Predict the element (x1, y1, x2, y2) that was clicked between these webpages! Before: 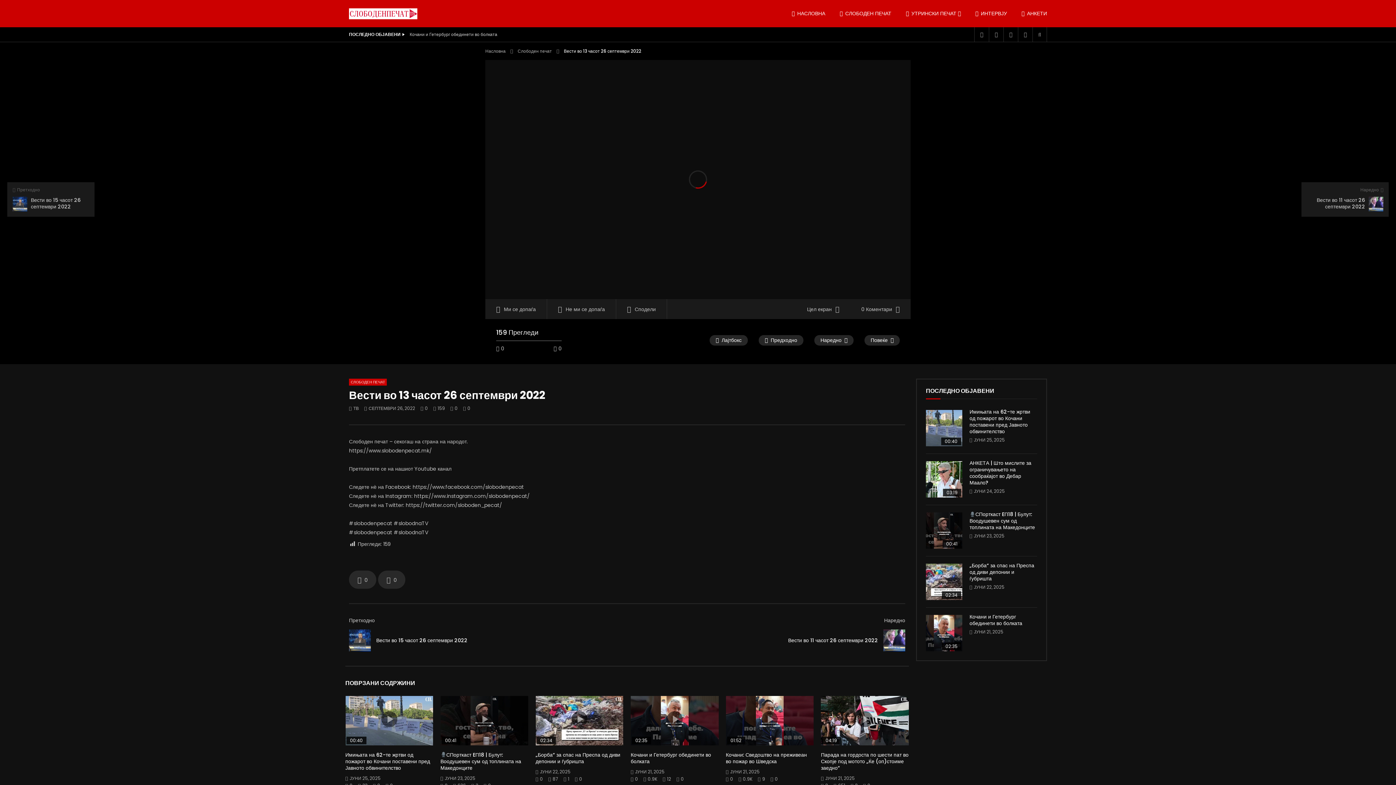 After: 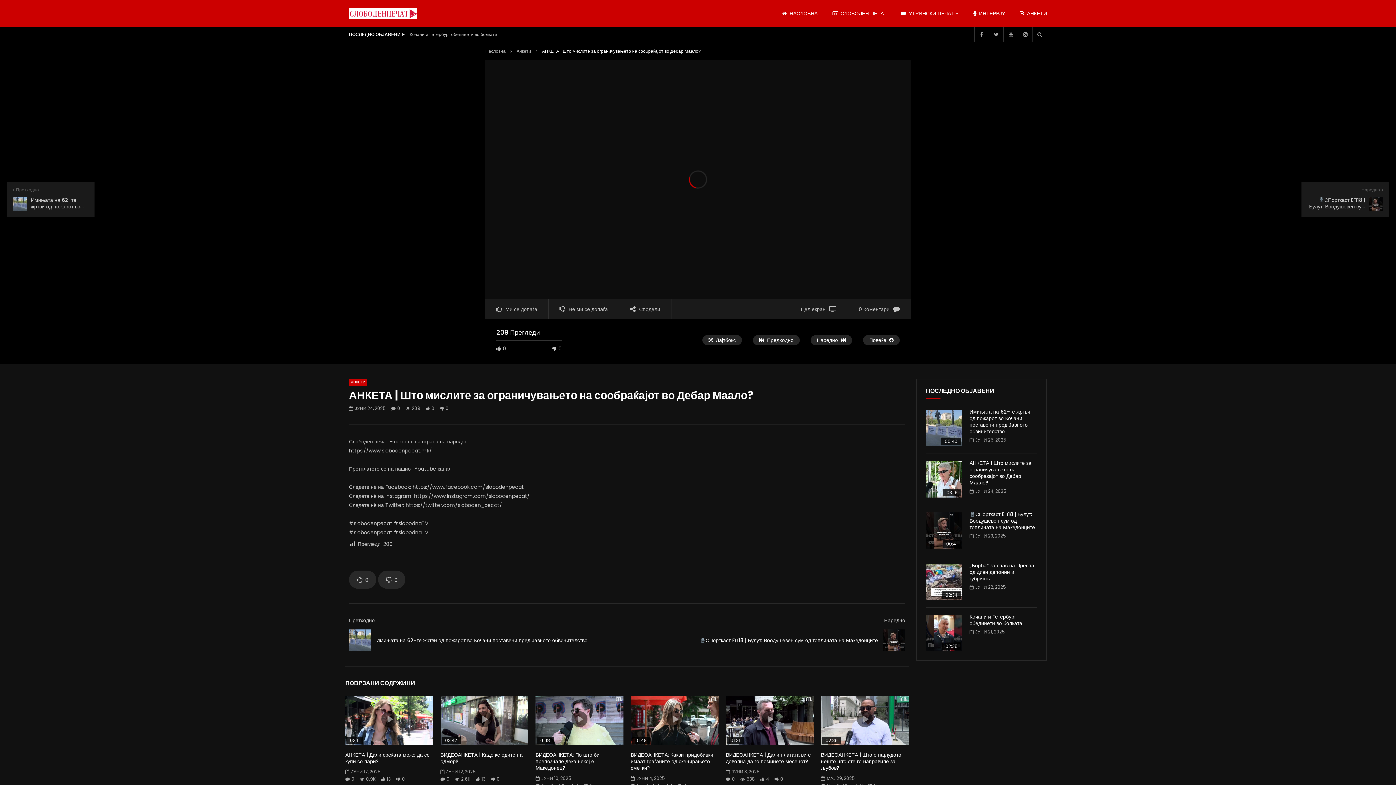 Action: bbox: (926, 461, 962, 497)